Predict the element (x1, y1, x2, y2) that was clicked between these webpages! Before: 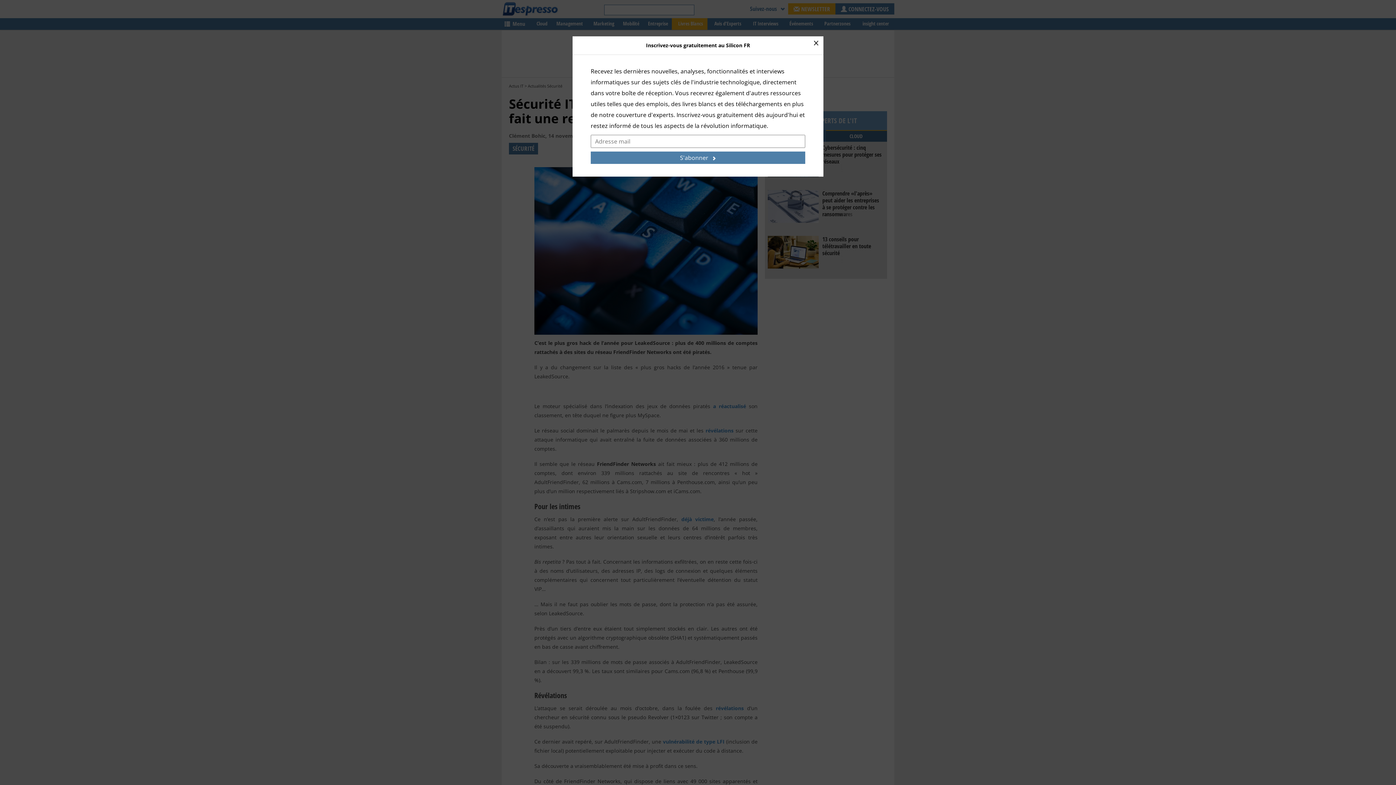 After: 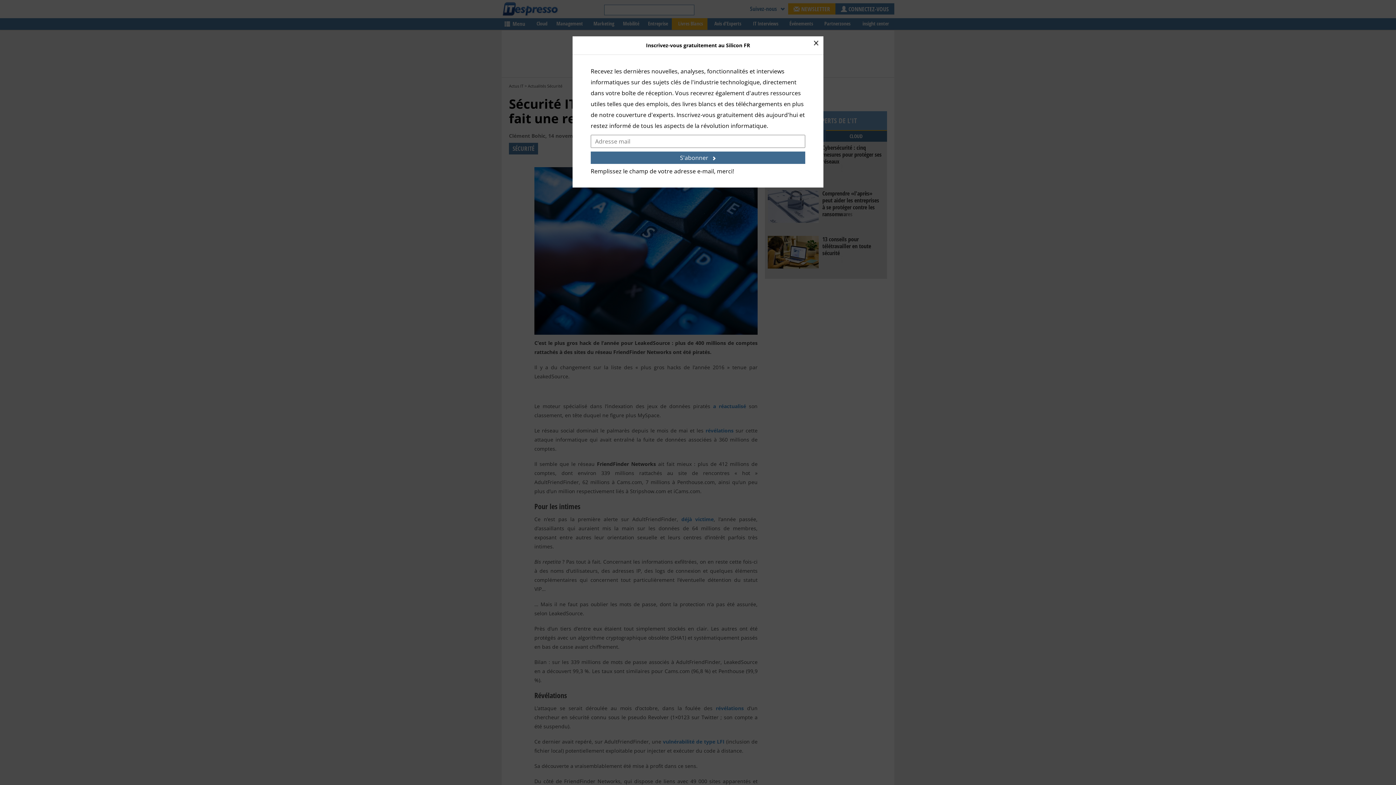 Action: label: S'abonner bbox: (590, 151, 805, 164)